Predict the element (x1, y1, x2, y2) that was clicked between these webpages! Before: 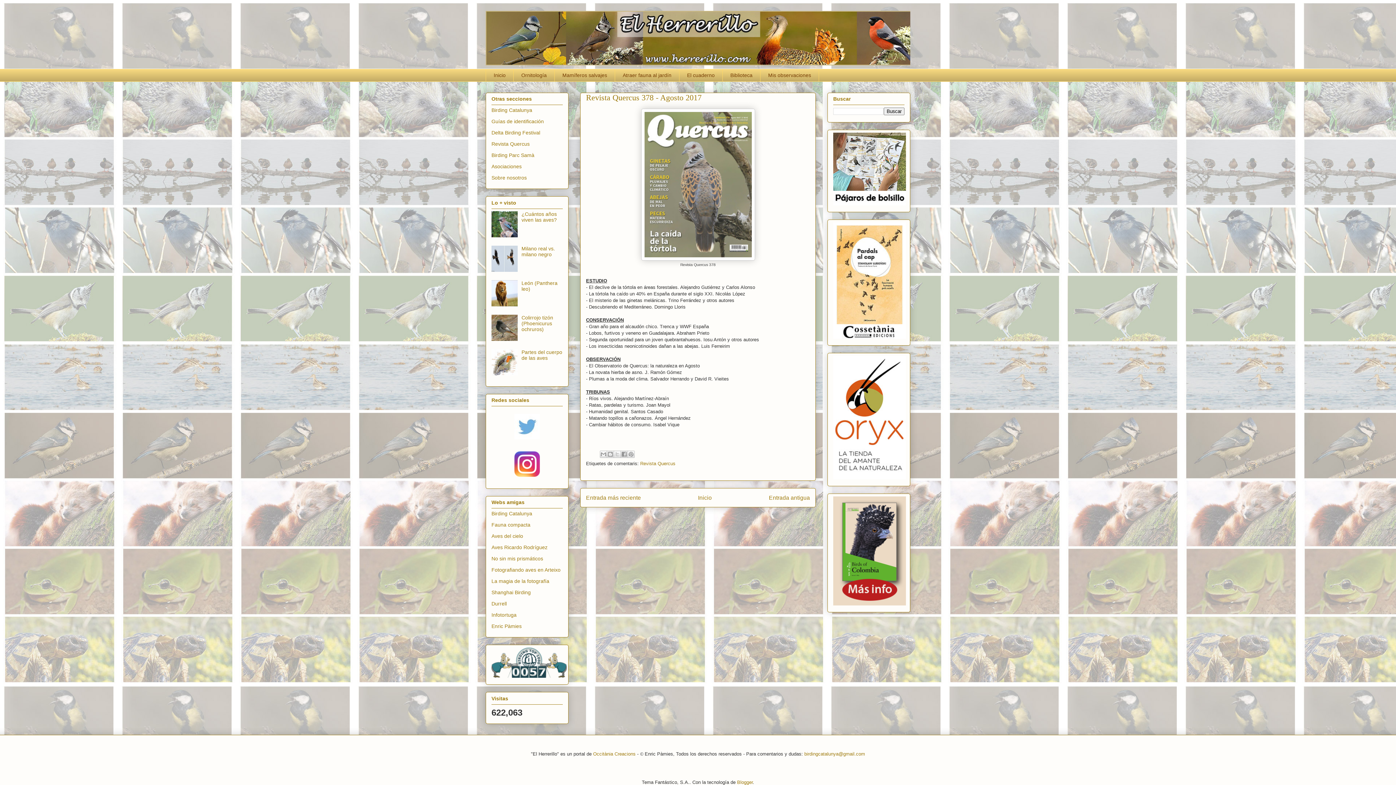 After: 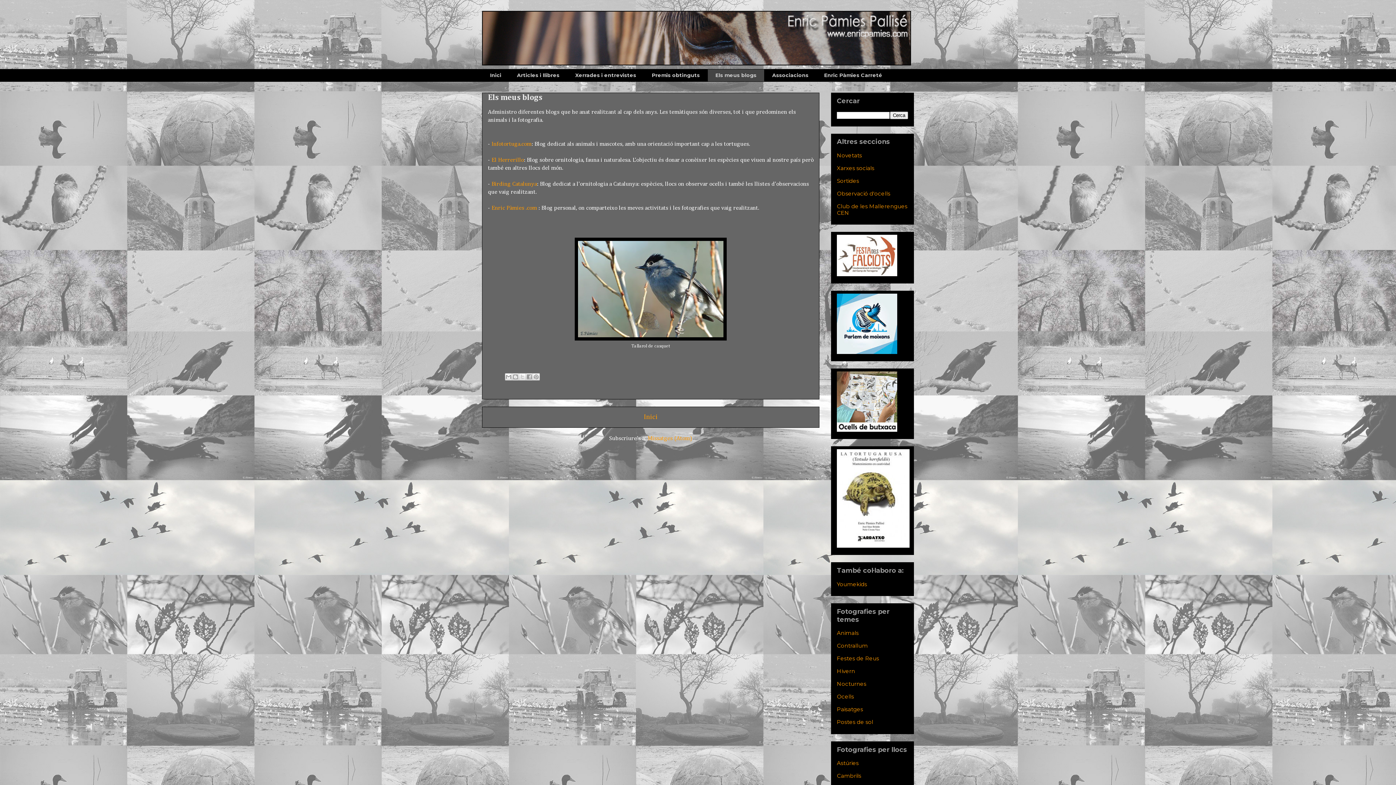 Action: label: Occitània Creacions bbox: (593, 751, 635, 756)